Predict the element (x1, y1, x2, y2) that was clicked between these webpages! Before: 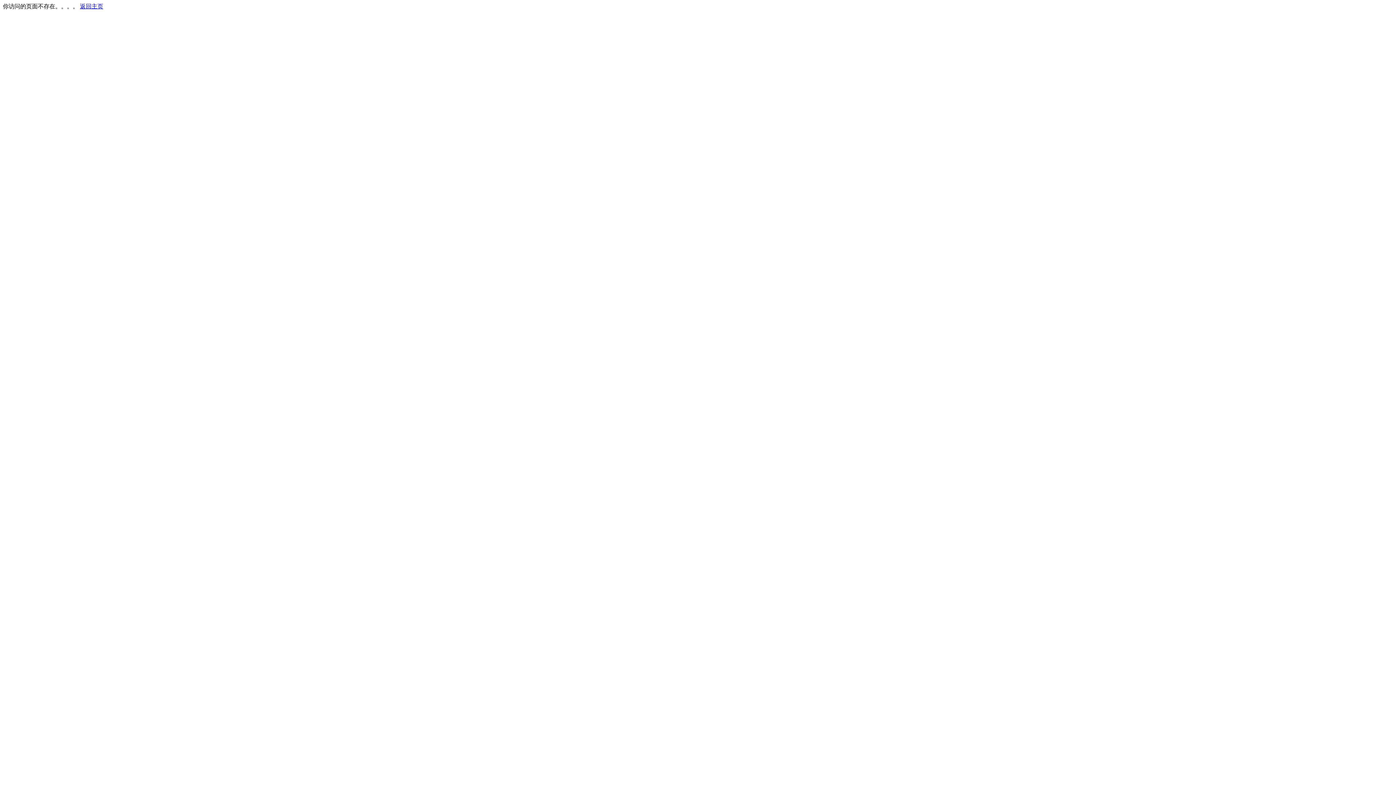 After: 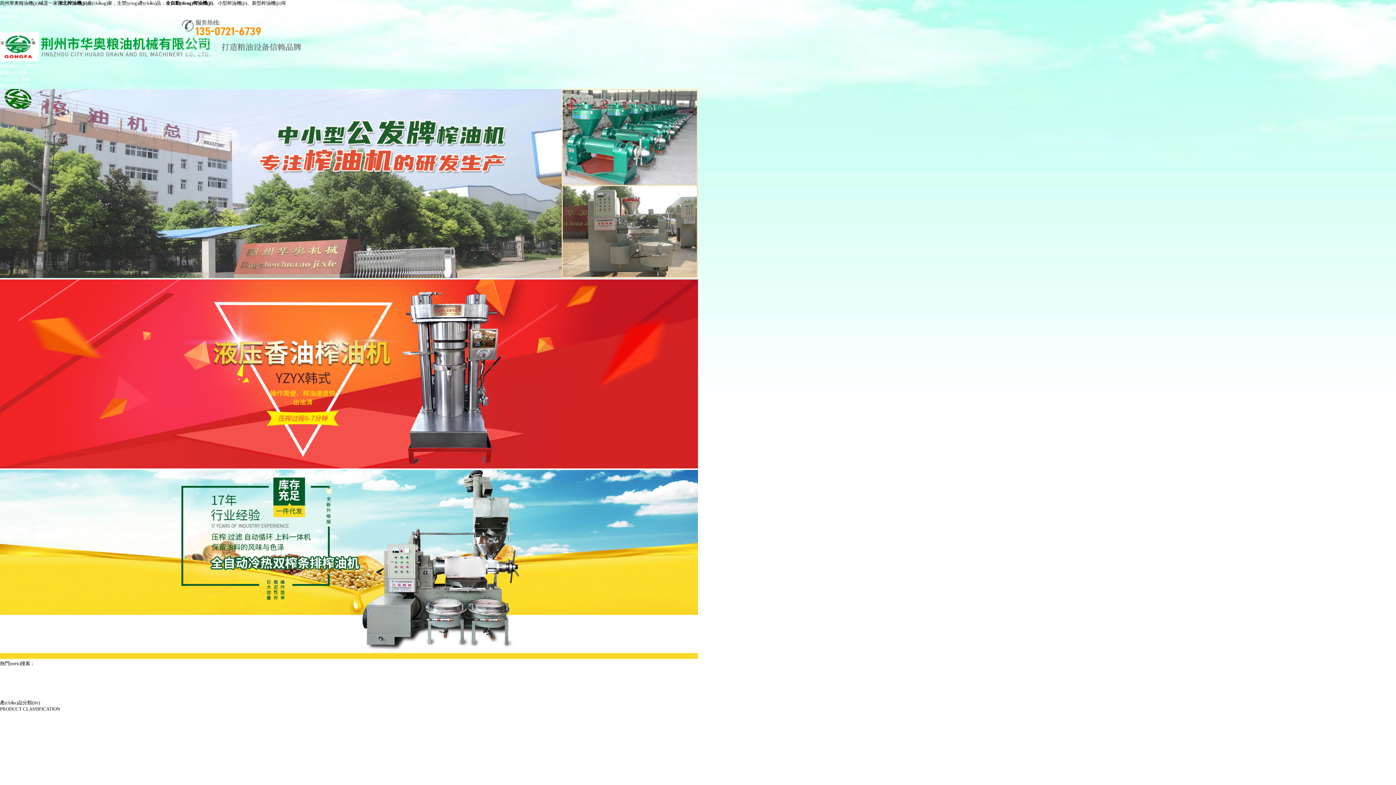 Action: label: 返回主页 bbox: (80, 3, 103, 9)